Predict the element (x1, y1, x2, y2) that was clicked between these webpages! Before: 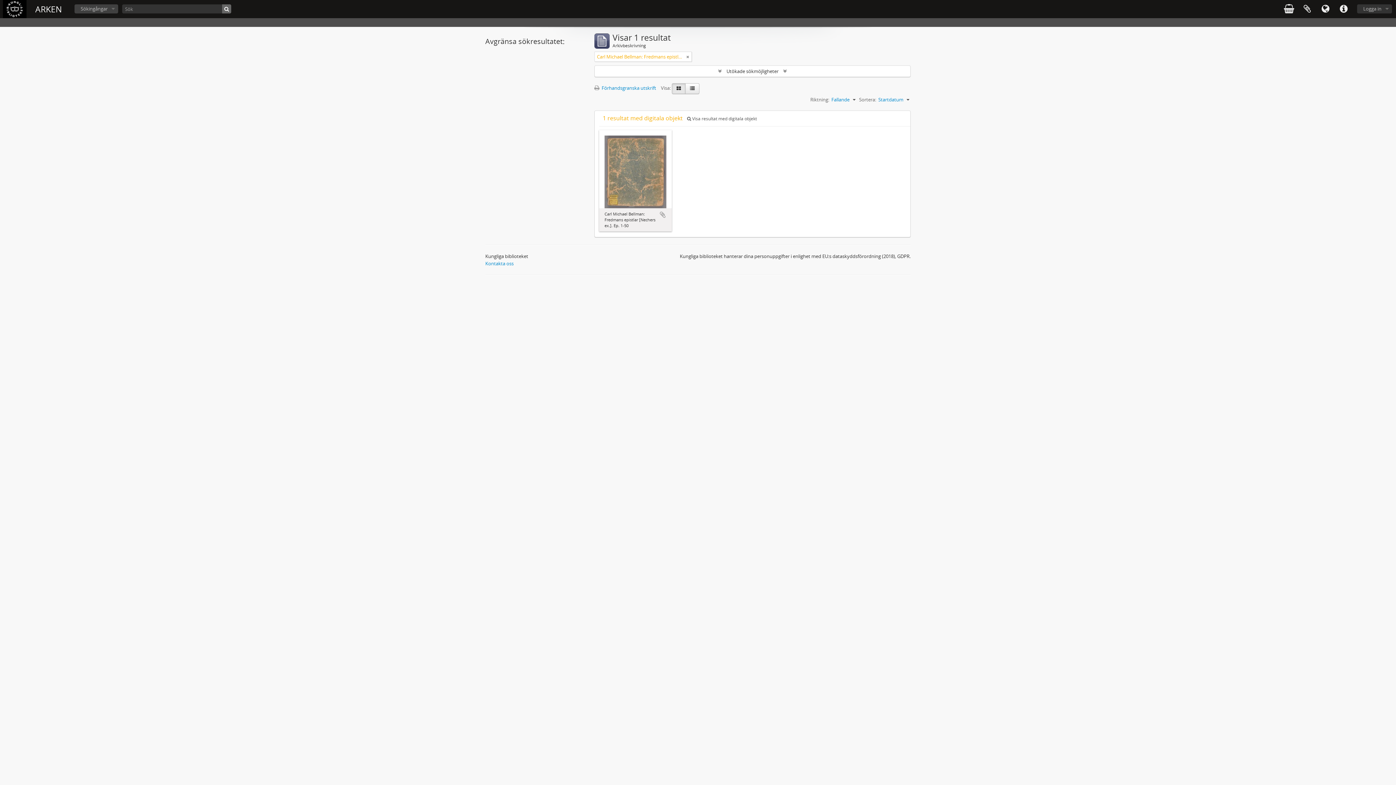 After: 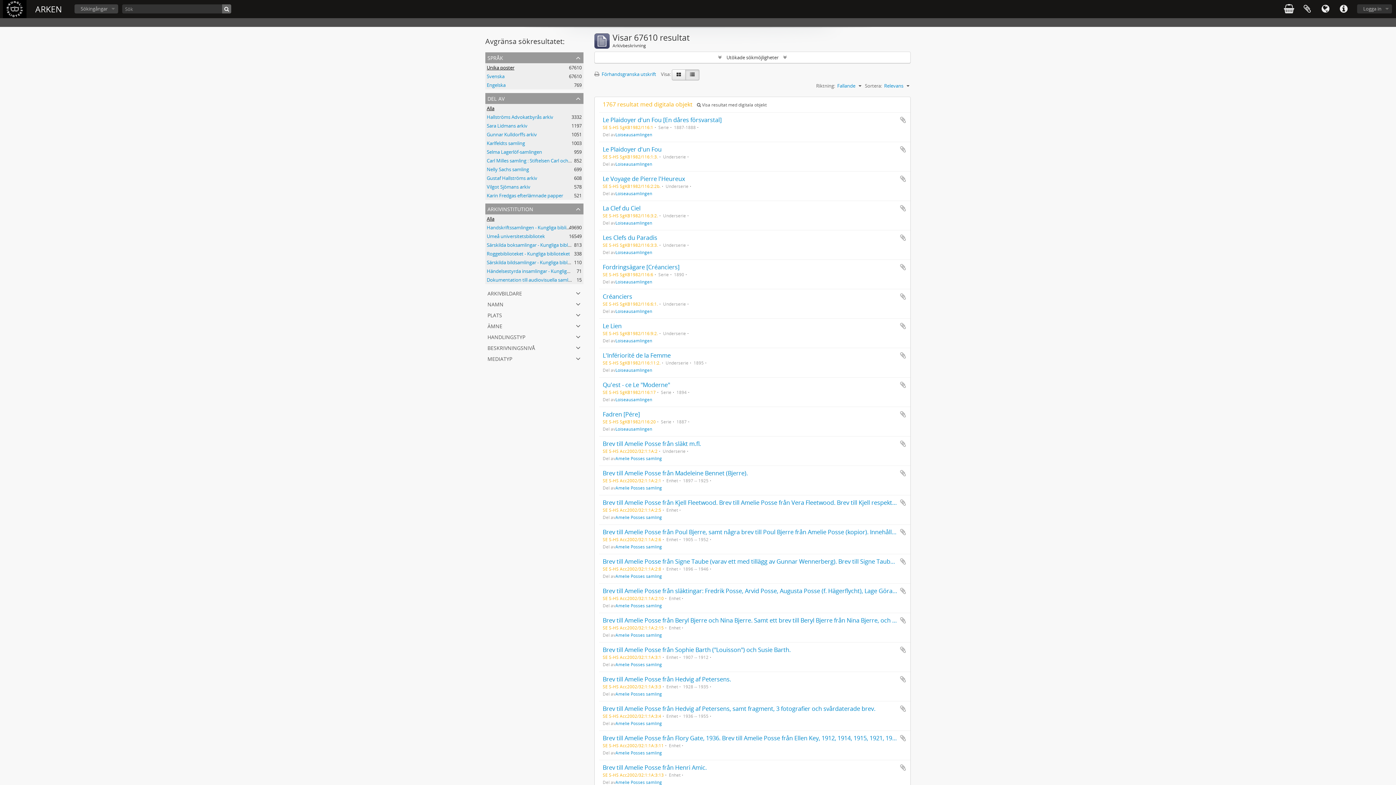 Action: label: Sök bbox: (222, 4, 231, 13)